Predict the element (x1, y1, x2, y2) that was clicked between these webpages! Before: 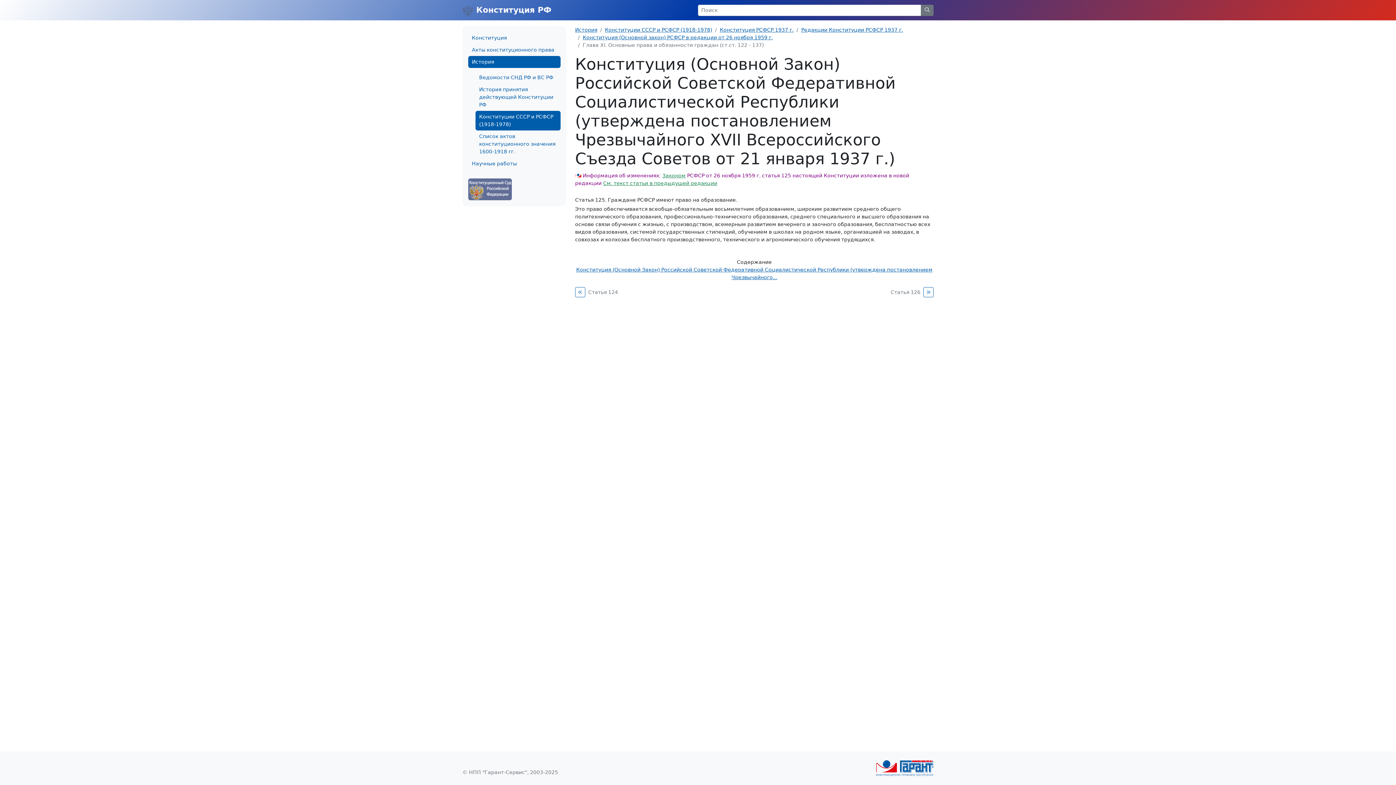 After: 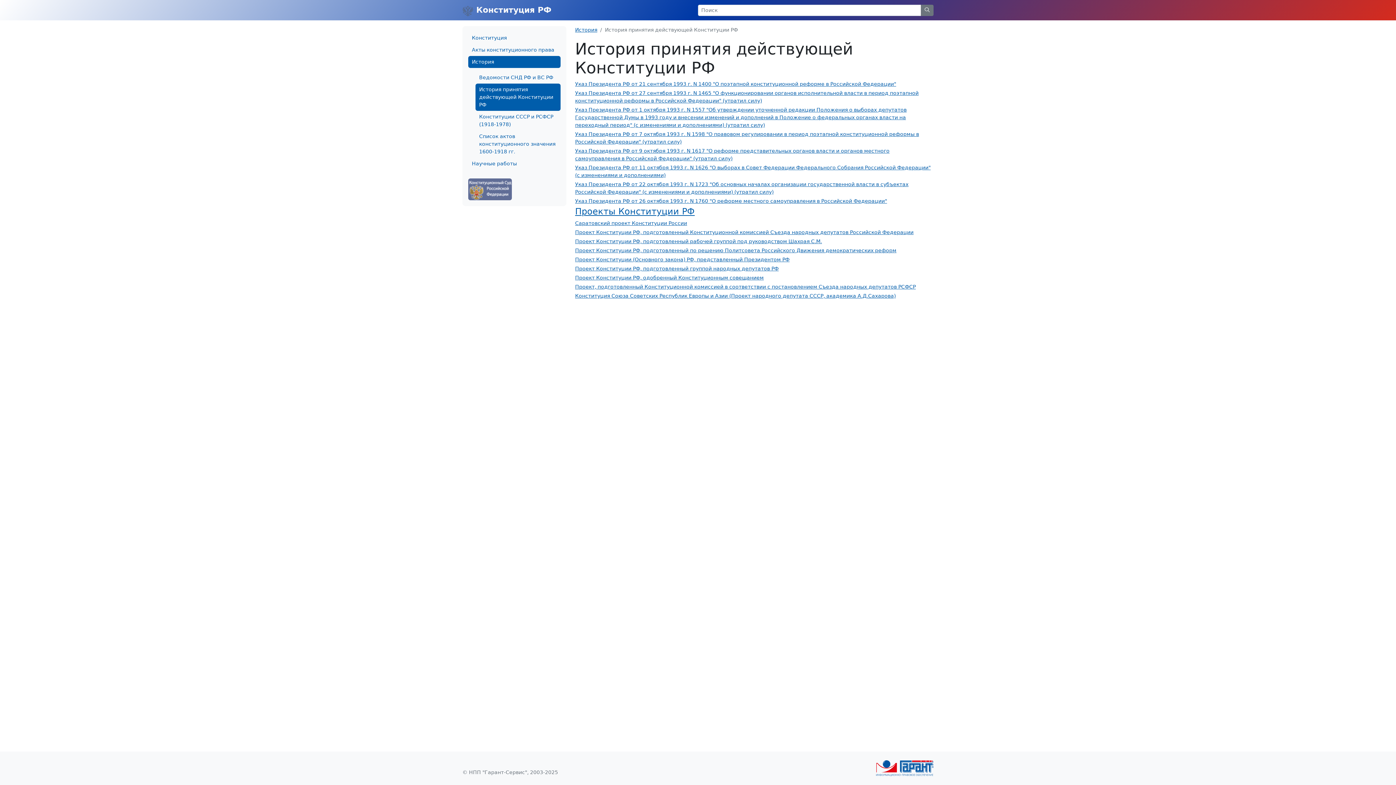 Action: bbox: (475, 83, 560, 110) label: История принятия действующей Конституции РФ